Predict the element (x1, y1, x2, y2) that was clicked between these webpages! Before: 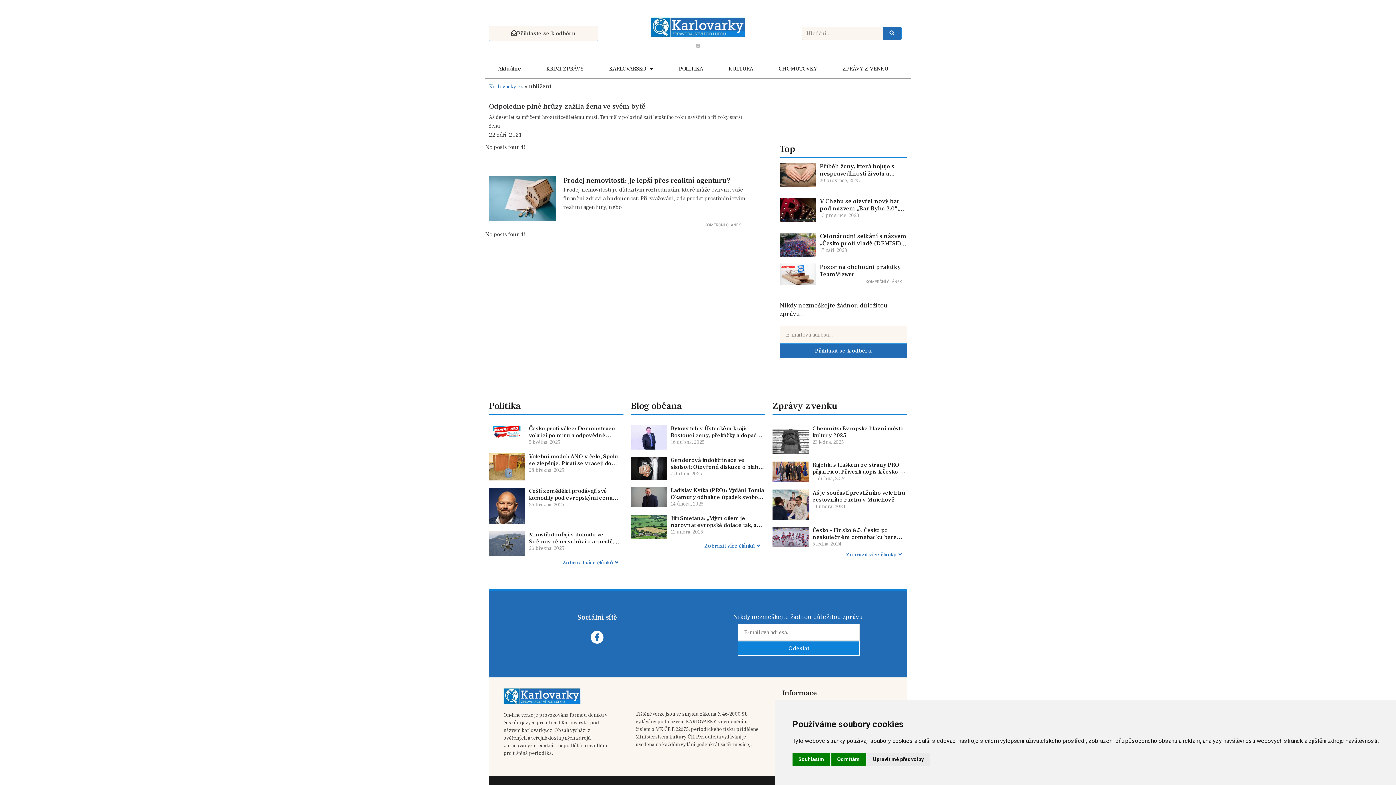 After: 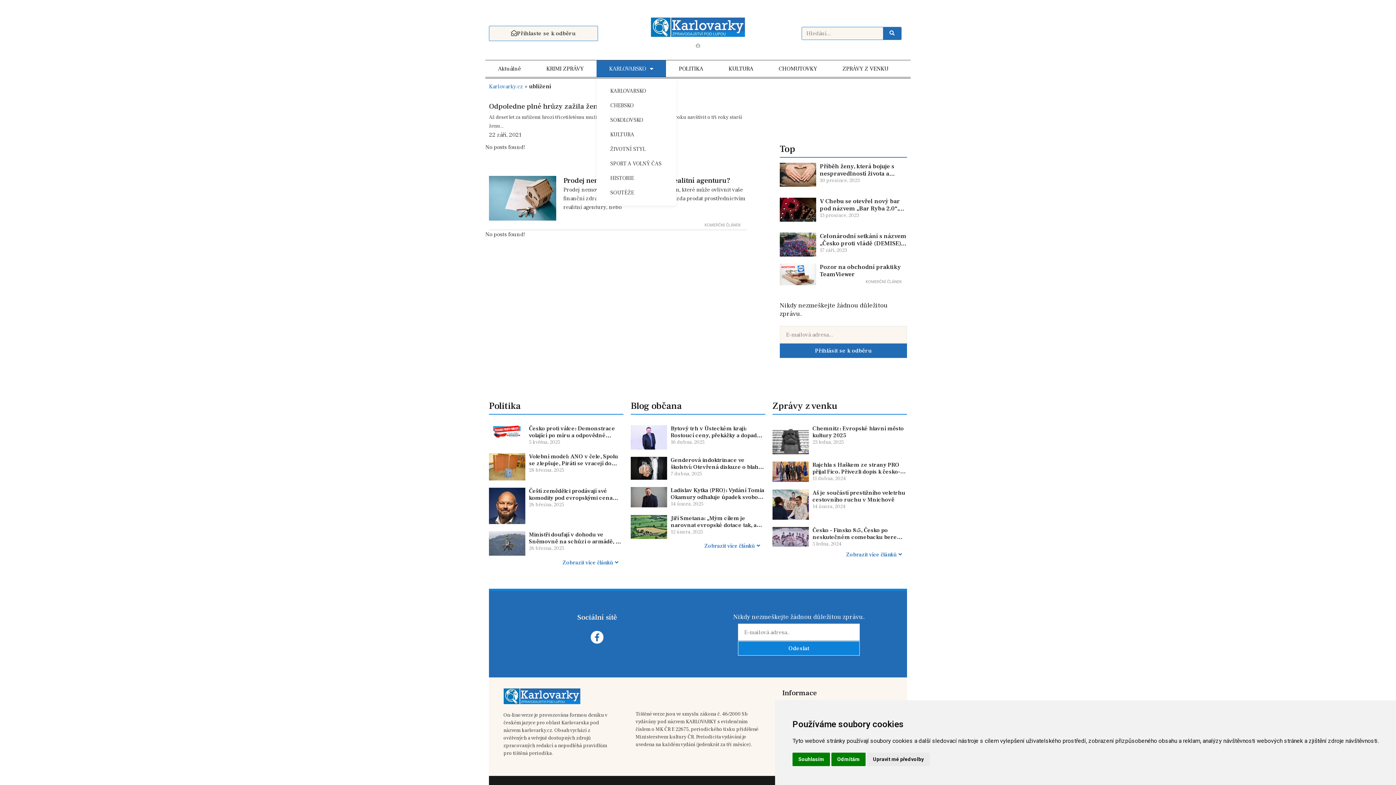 Action: bbox: (596, 60, 666, 77) label: KARLOVARSKO